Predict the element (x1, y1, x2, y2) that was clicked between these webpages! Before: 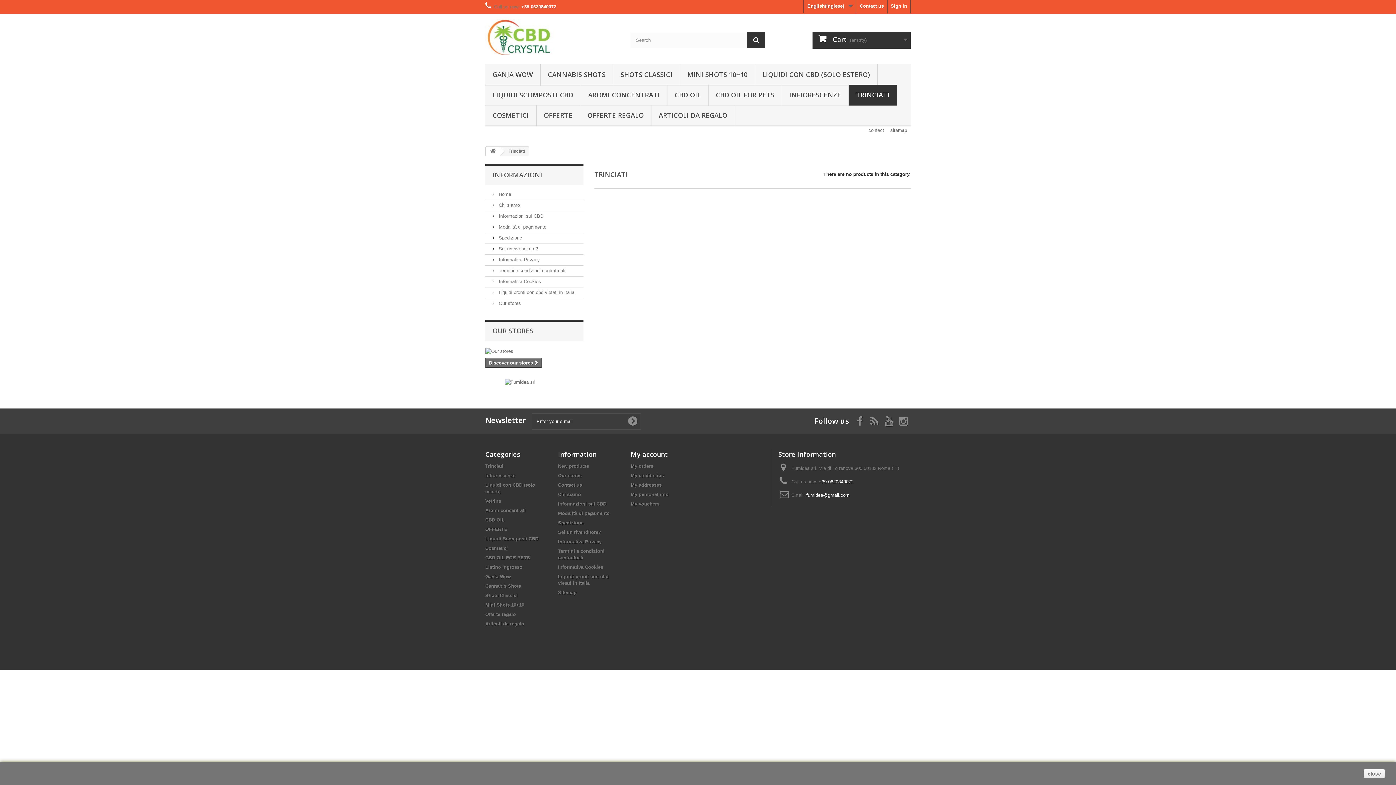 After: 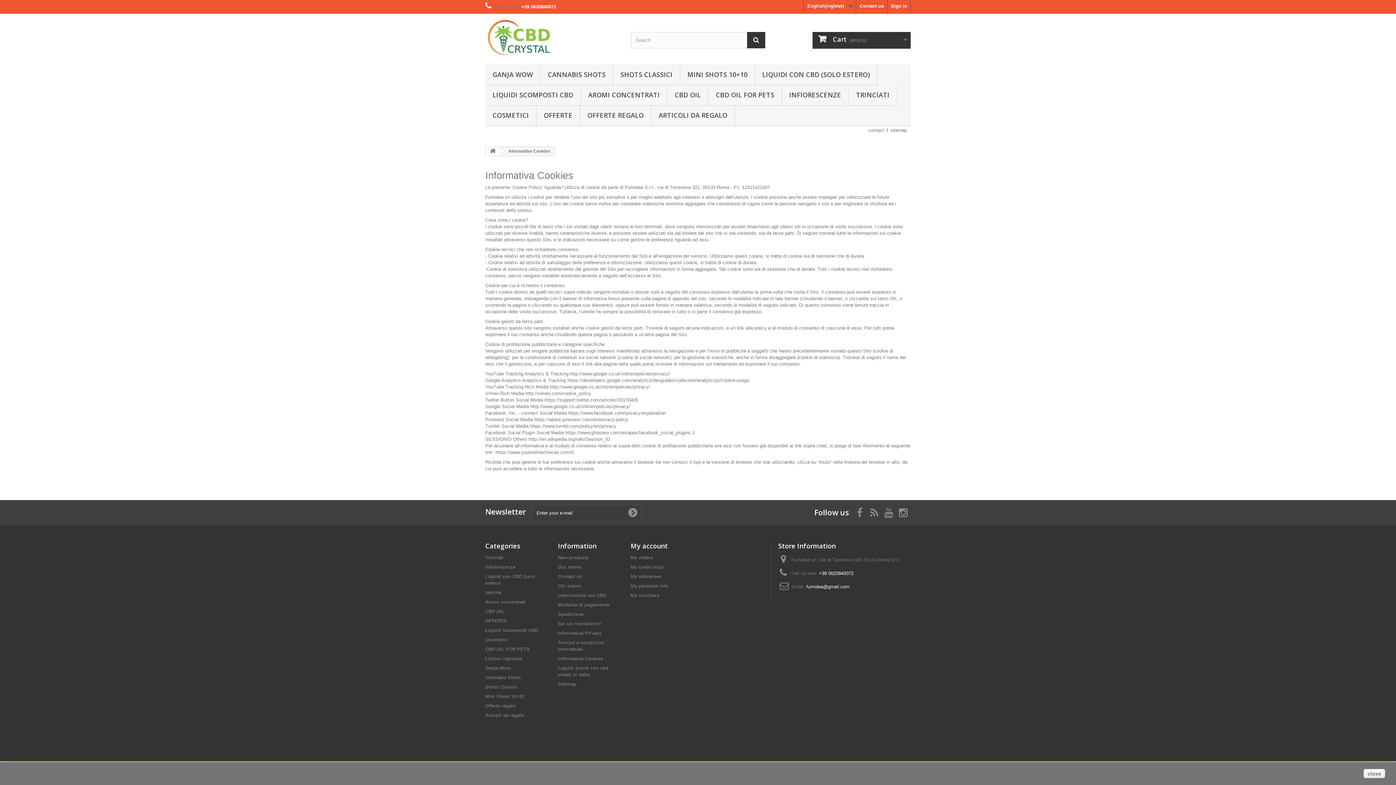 Action: label:  Informativa Cookies bbox: (492, 278, 541, 284)